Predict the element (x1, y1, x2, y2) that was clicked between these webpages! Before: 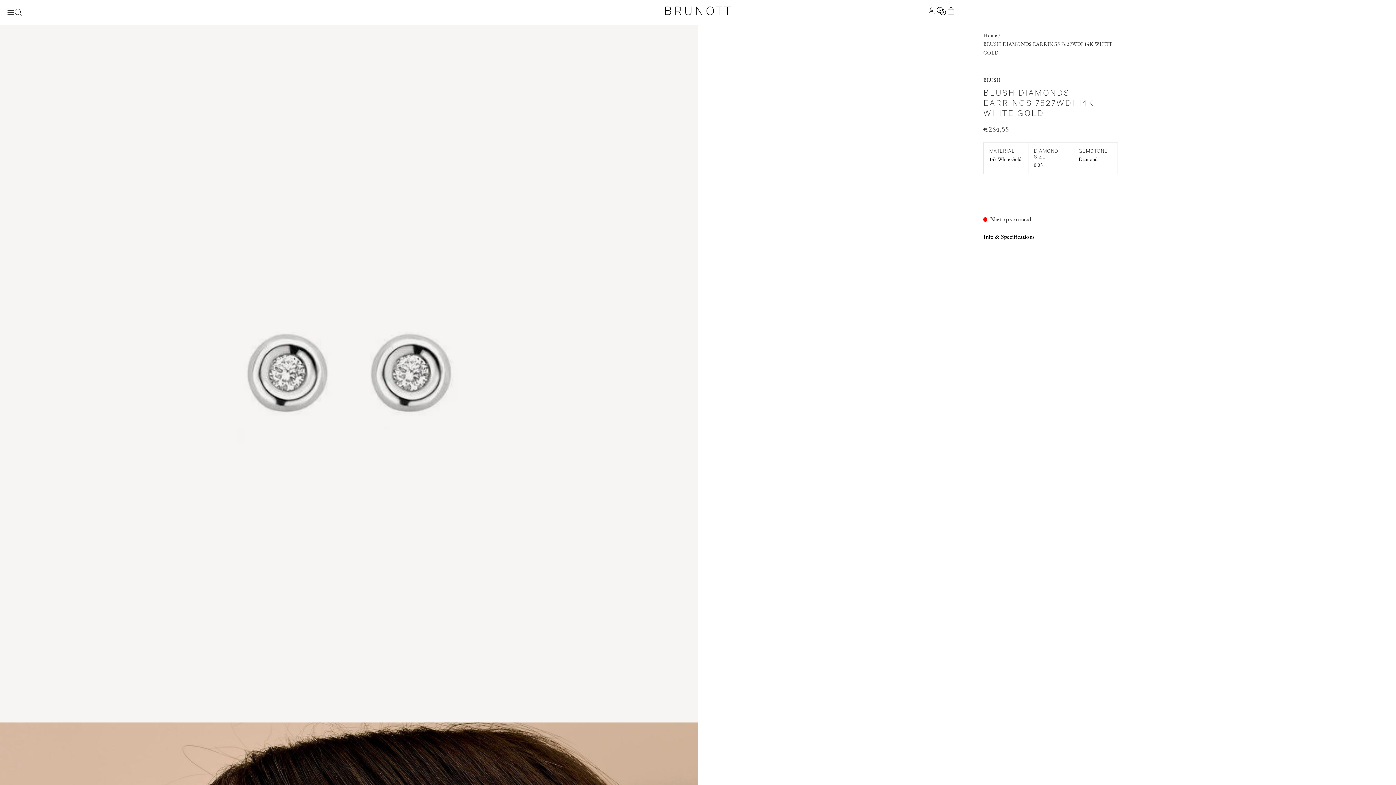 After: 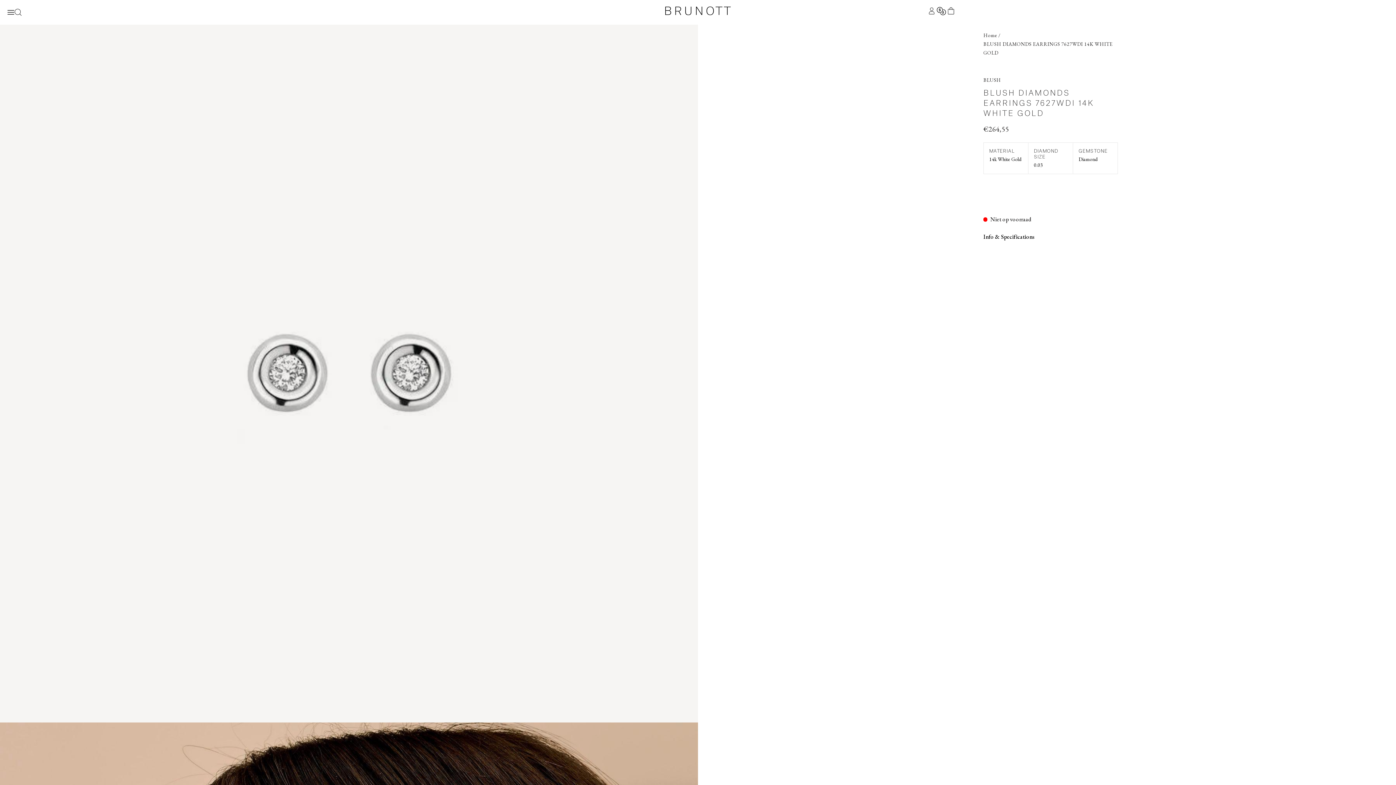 Action: label: Search toggle button bbox: (14, 8, 21, 16)